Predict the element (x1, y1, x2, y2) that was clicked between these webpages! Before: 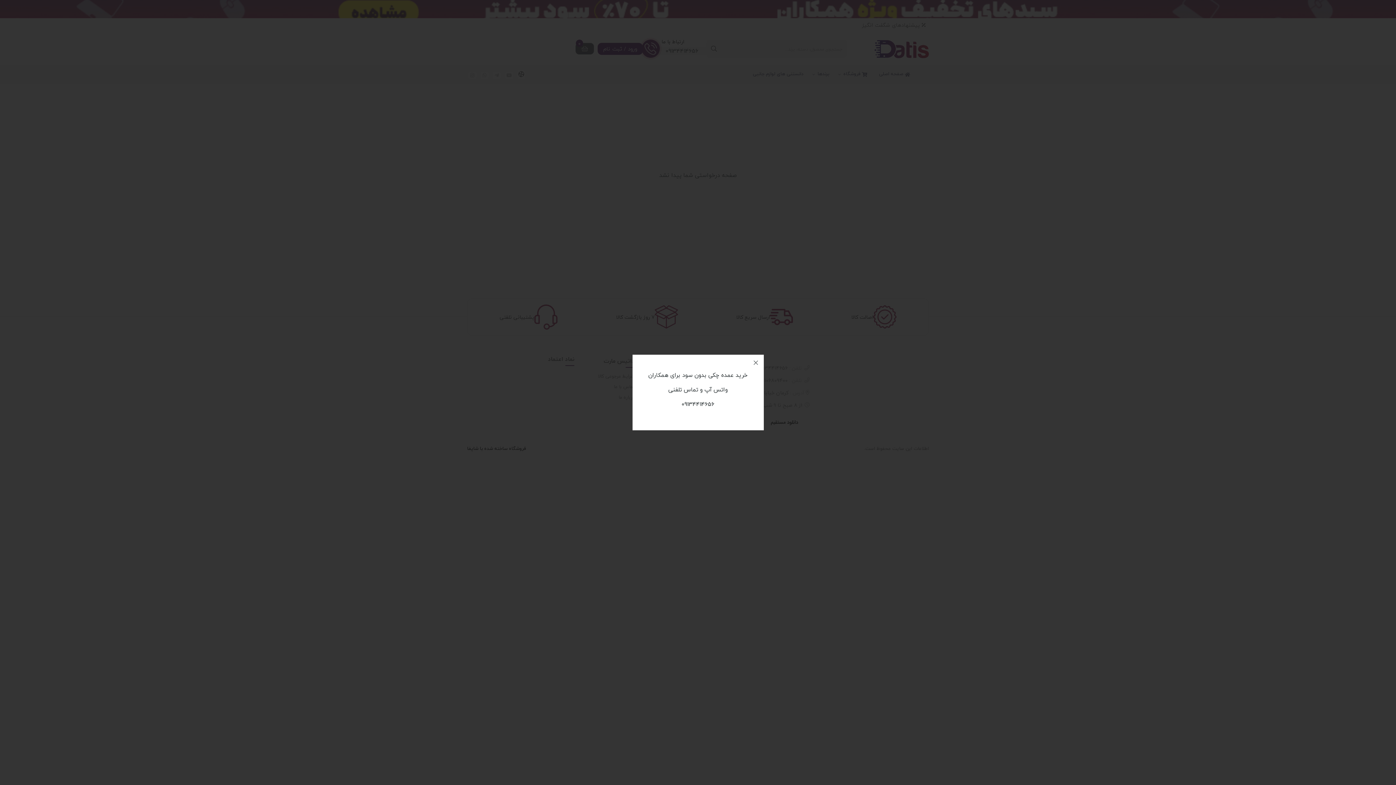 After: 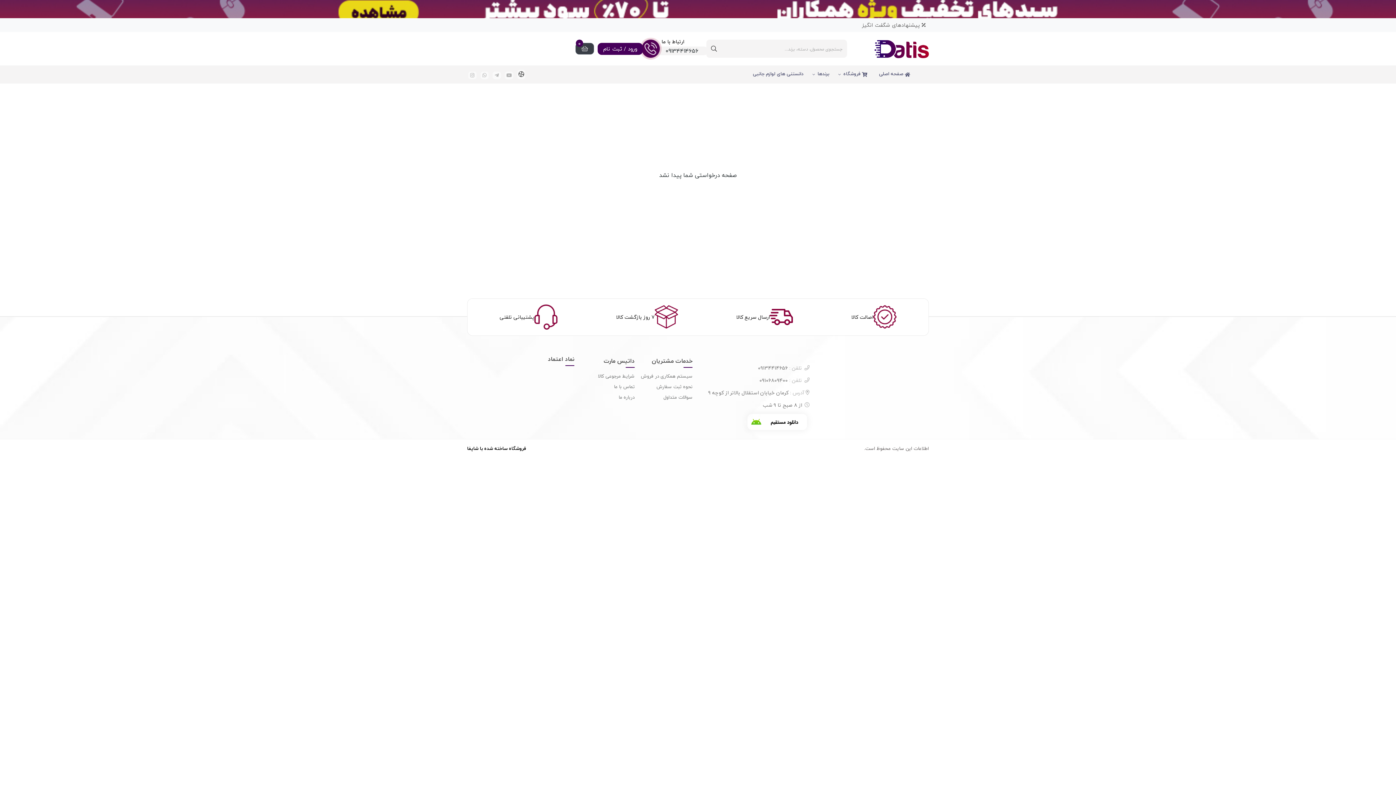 Action: bbox: (747, 354, 763, 370)